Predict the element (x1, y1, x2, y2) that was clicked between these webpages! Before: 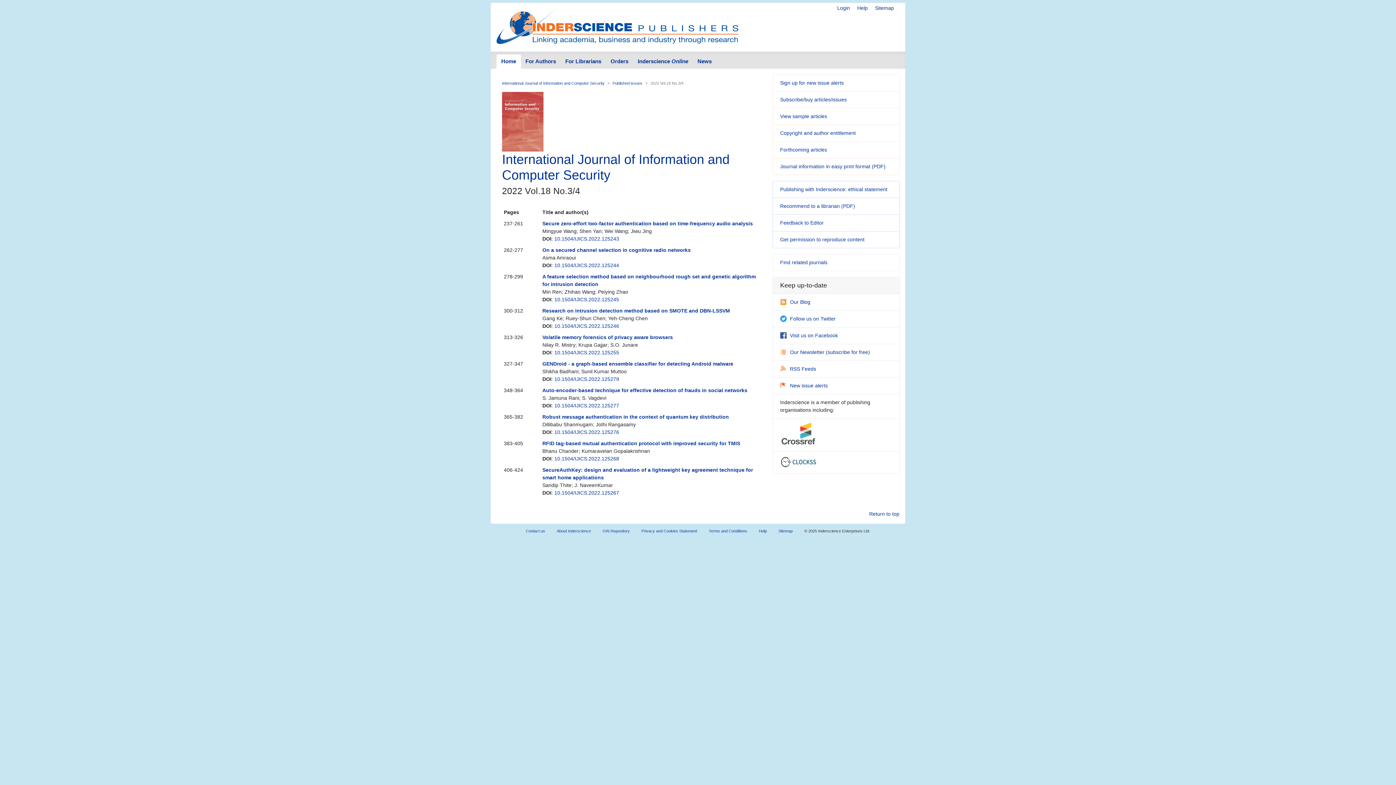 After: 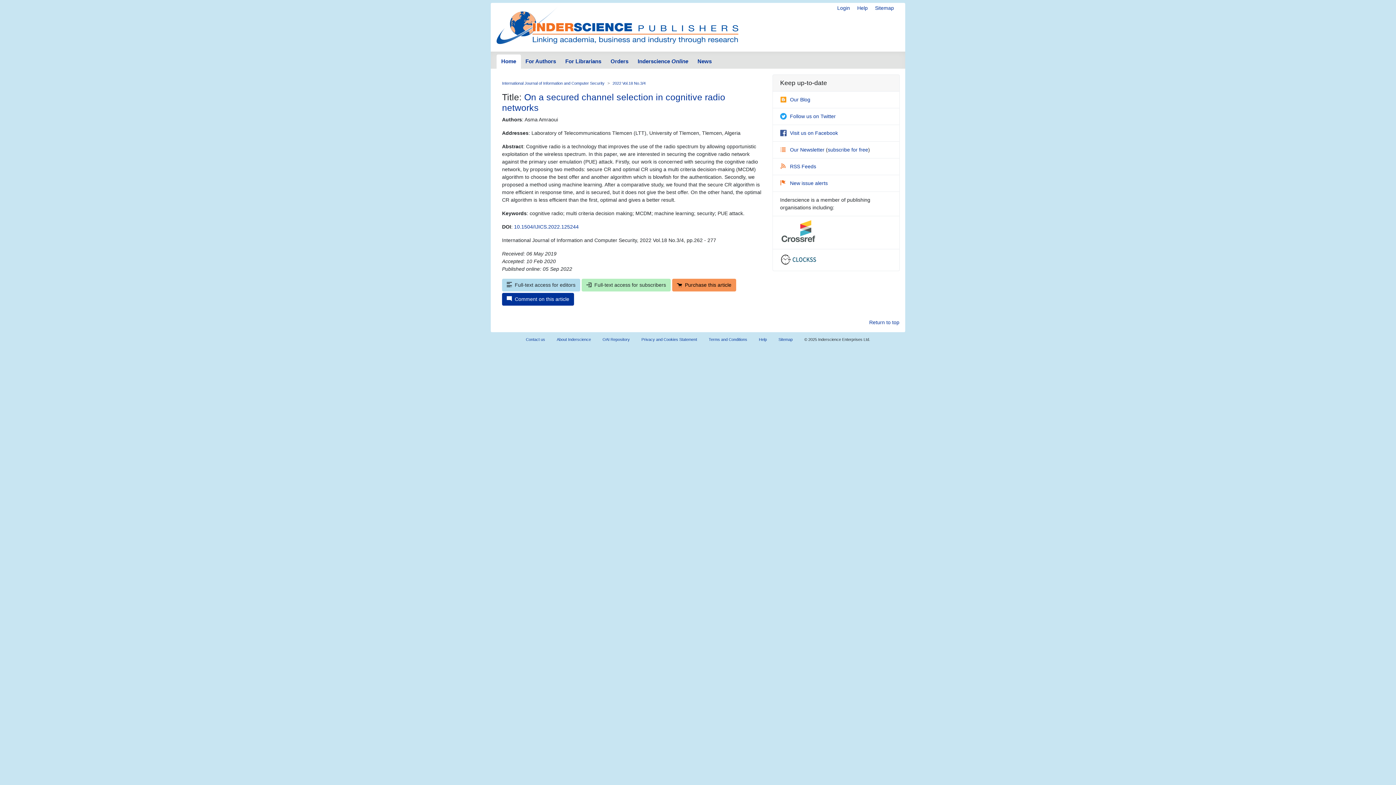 Action: bbox: (542, 247, 690, 253) label: On a secured channel selection in cognitive radio networks